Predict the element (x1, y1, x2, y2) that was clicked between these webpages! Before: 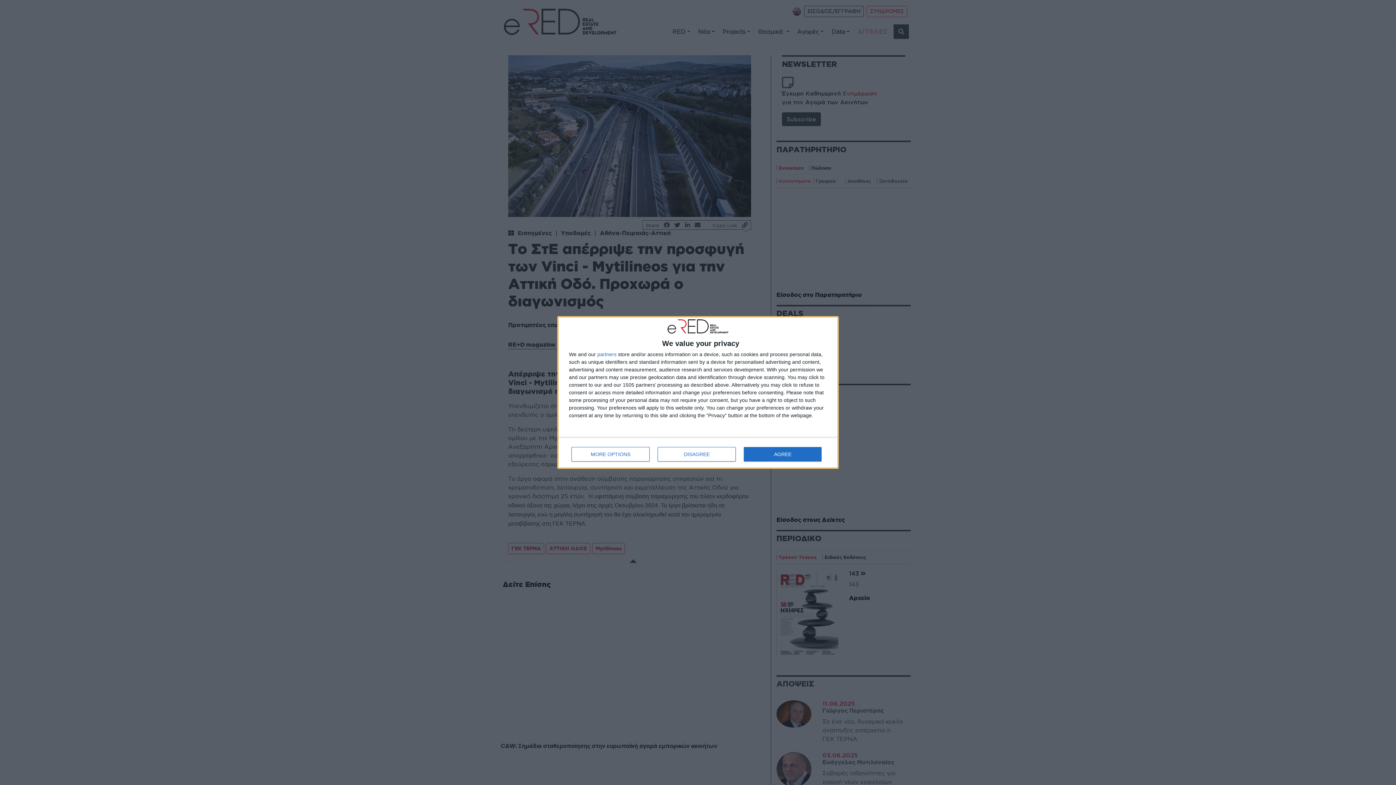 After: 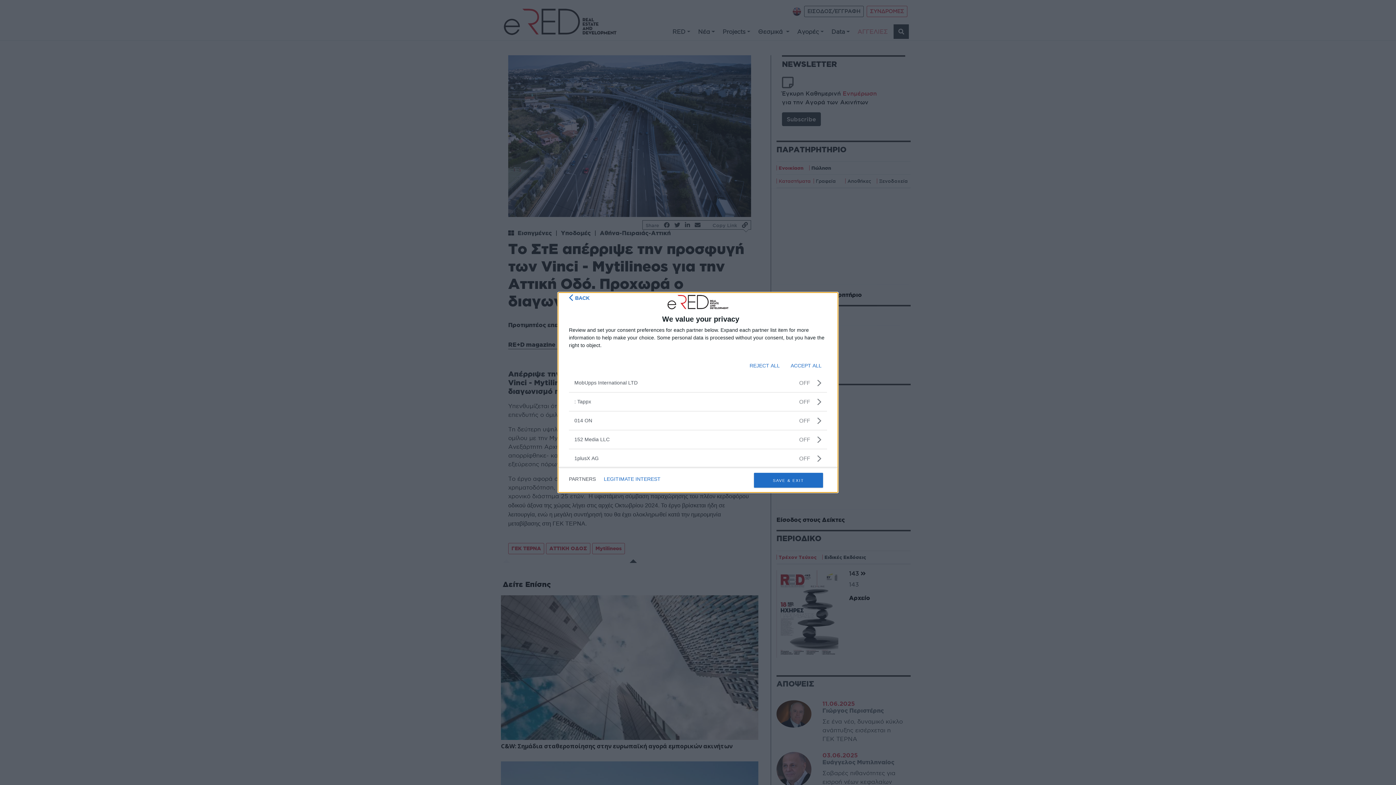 Action: bbox: (597, 351, 616, 357) label: partners